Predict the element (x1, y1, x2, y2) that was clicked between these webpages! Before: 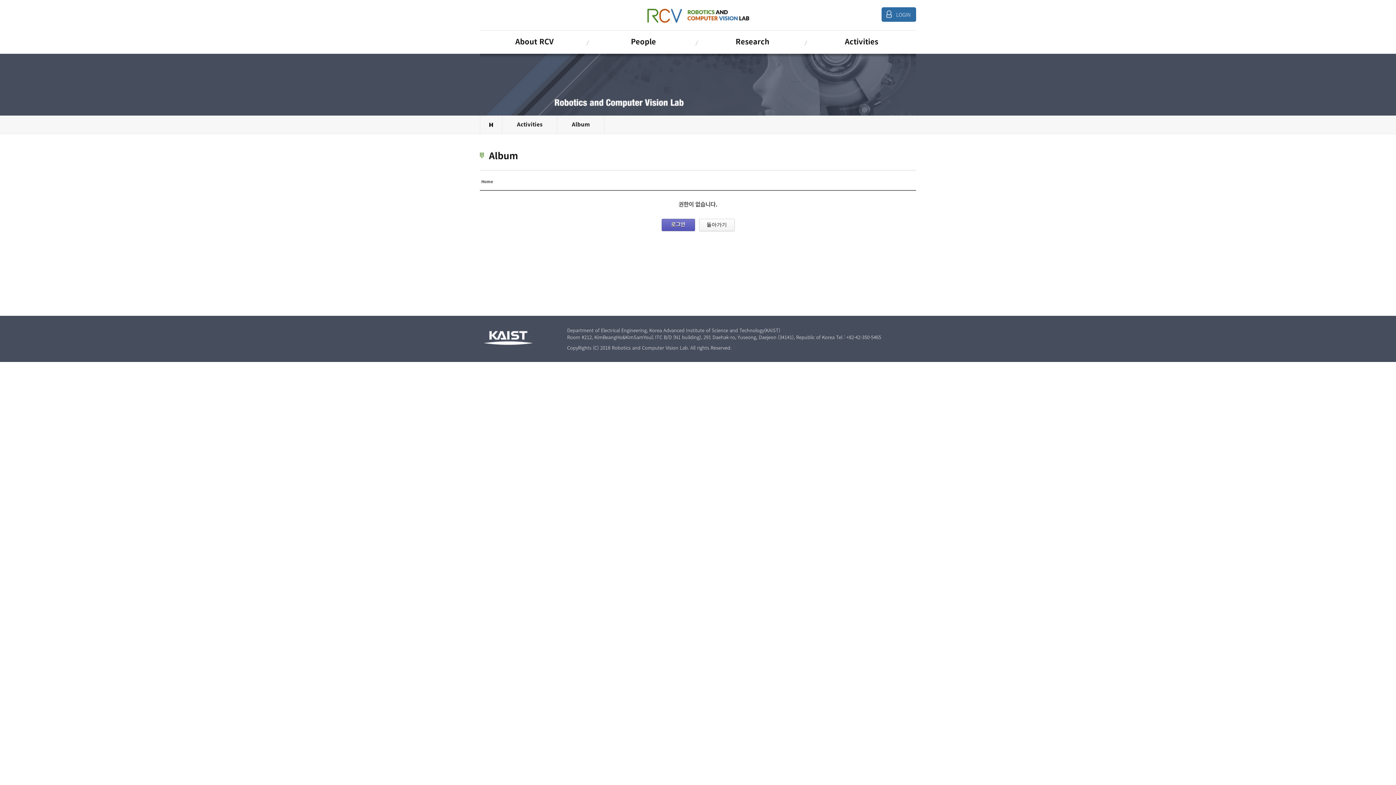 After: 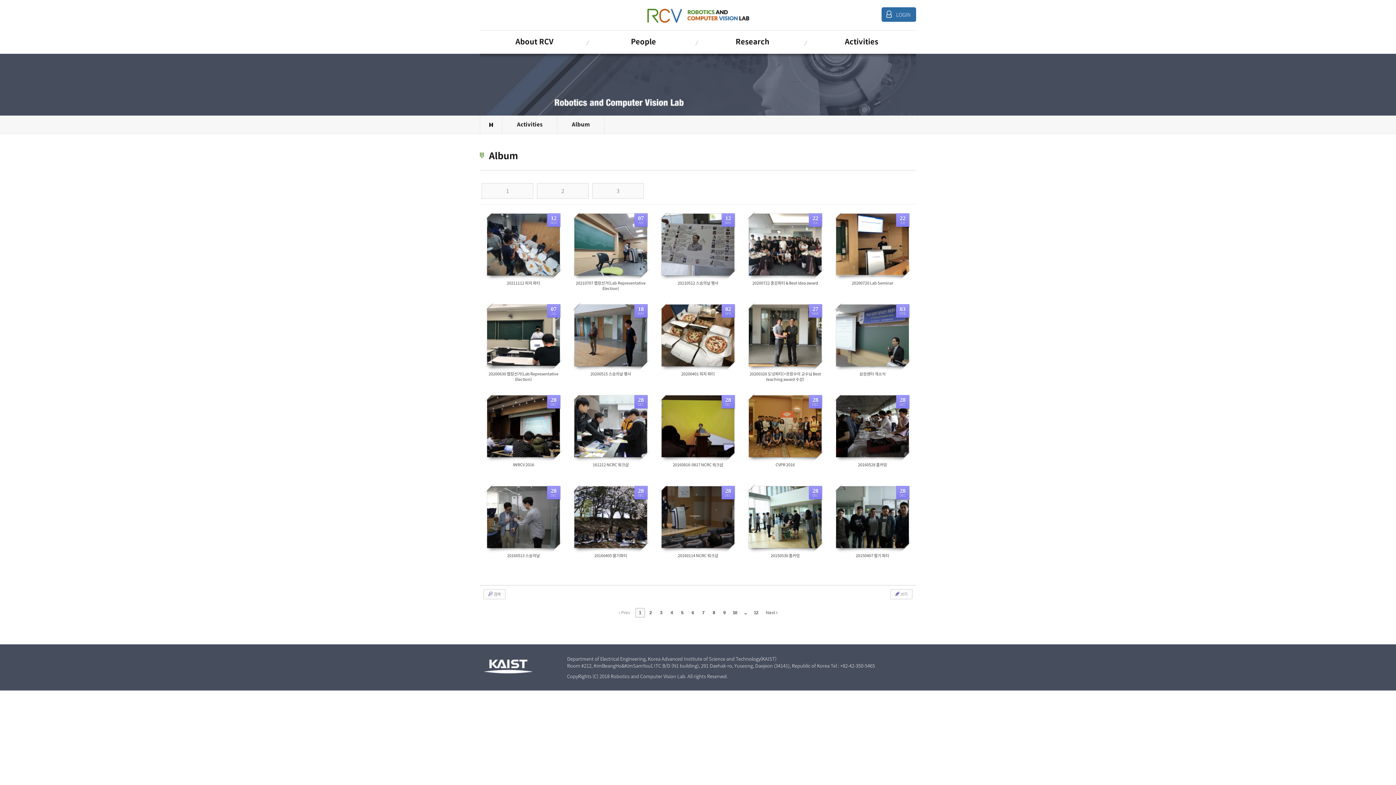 Action: bbox: (807, 30, 916, 54) label: Activities